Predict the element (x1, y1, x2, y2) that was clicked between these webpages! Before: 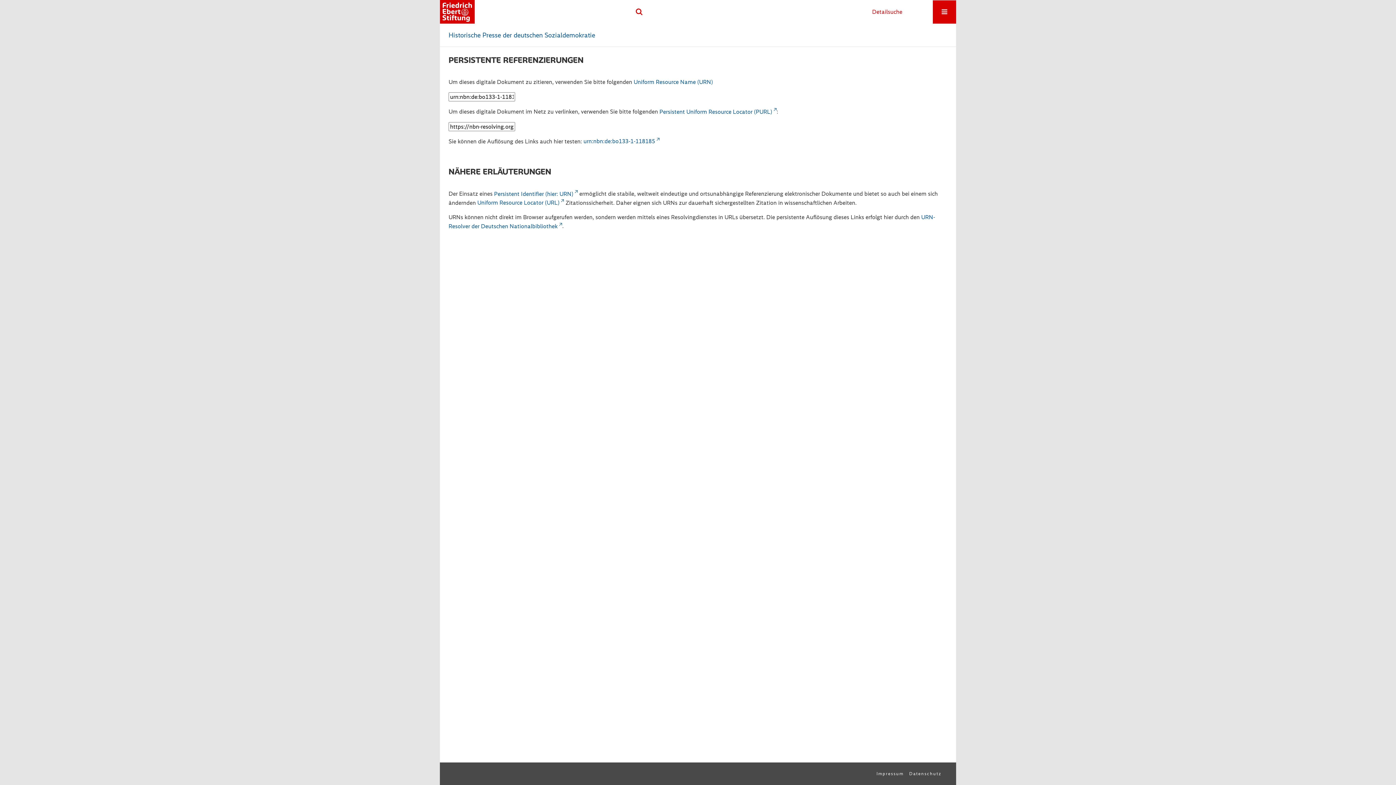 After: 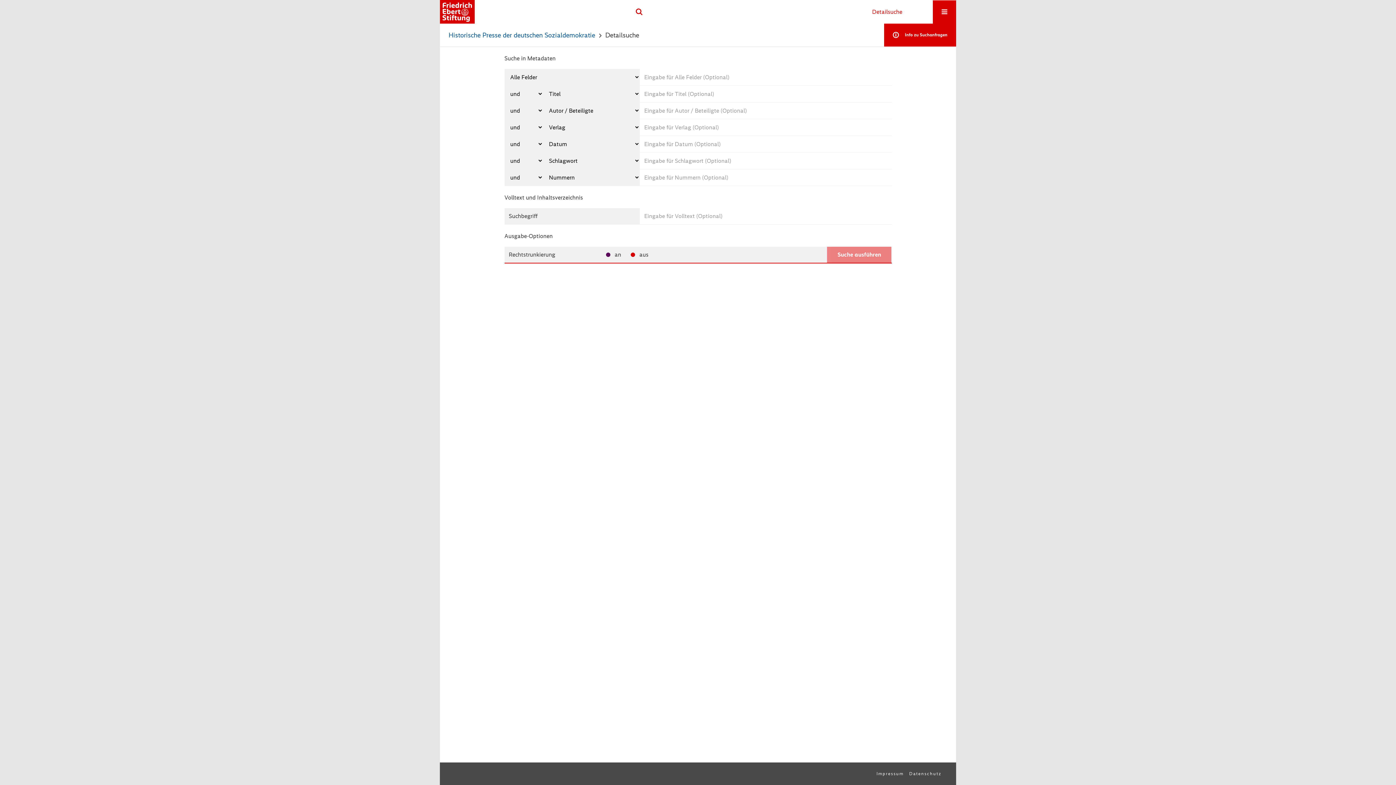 Action: bbox: (872, 8, 902, 15) label: Detailsuche